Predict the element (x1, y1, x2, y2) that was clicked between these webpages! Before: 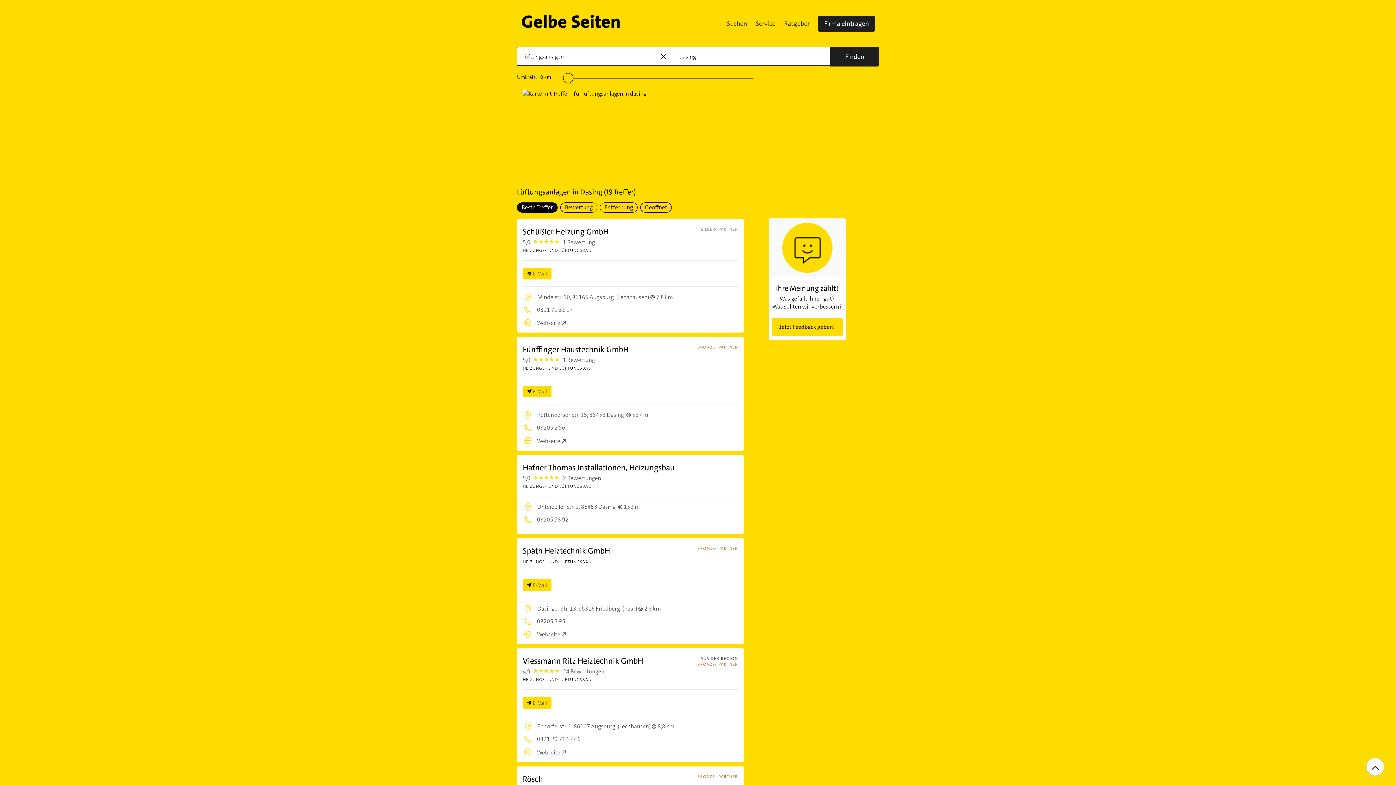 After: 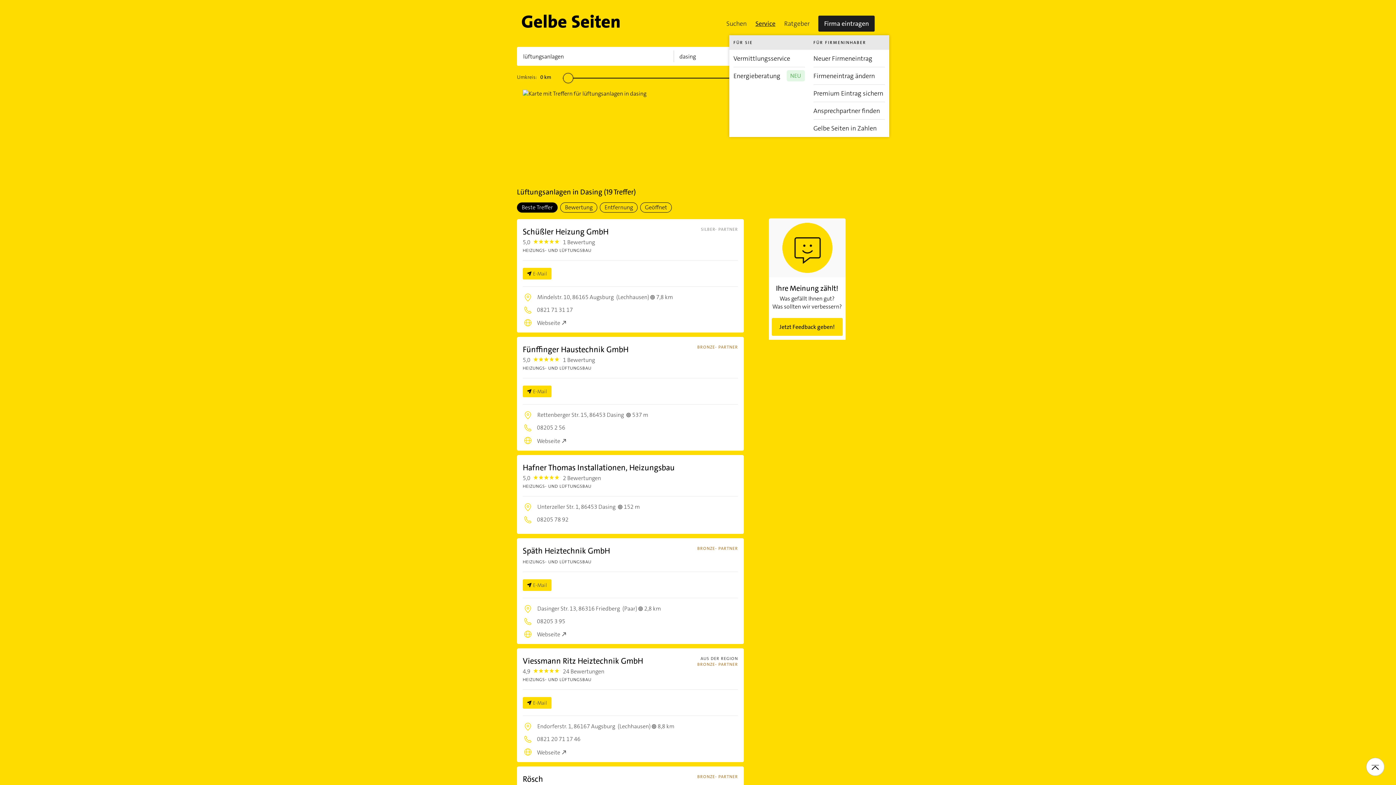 Action: bbox: (751, 11, 780, 35) label: Service